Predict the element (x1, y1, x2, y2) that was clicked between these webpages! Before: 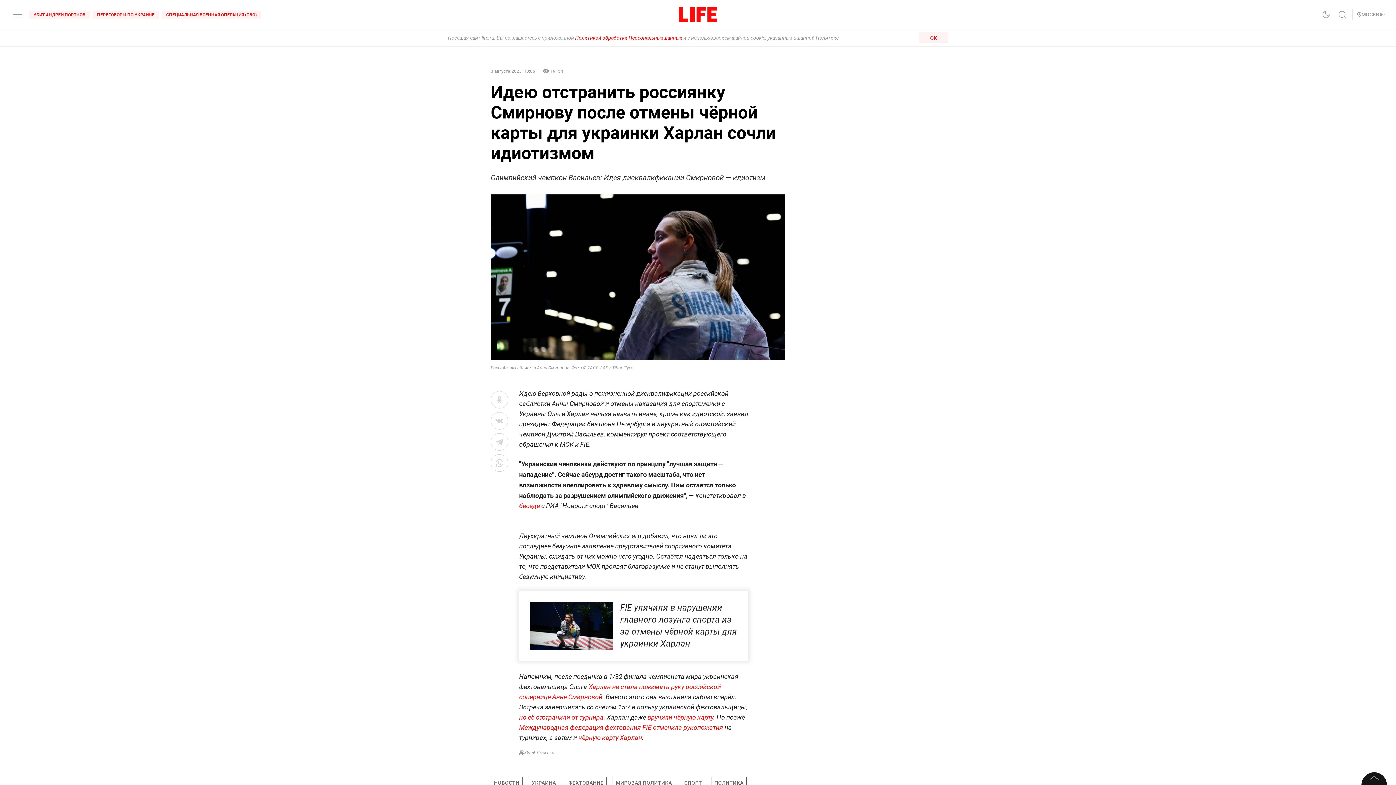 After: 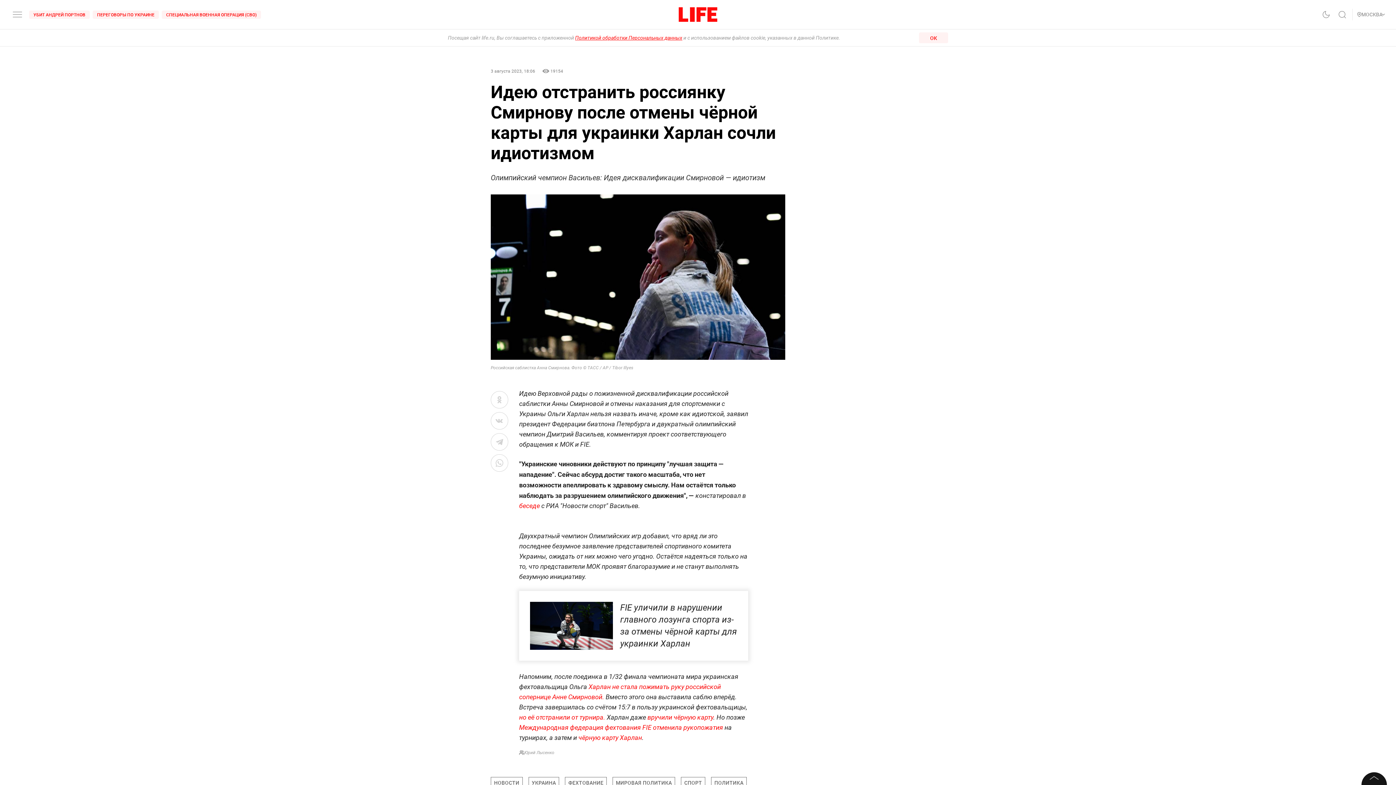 Action: bbox: (519, 724, 723, 731) label: Международная федерация фехтования FIE отменила рукопожатия